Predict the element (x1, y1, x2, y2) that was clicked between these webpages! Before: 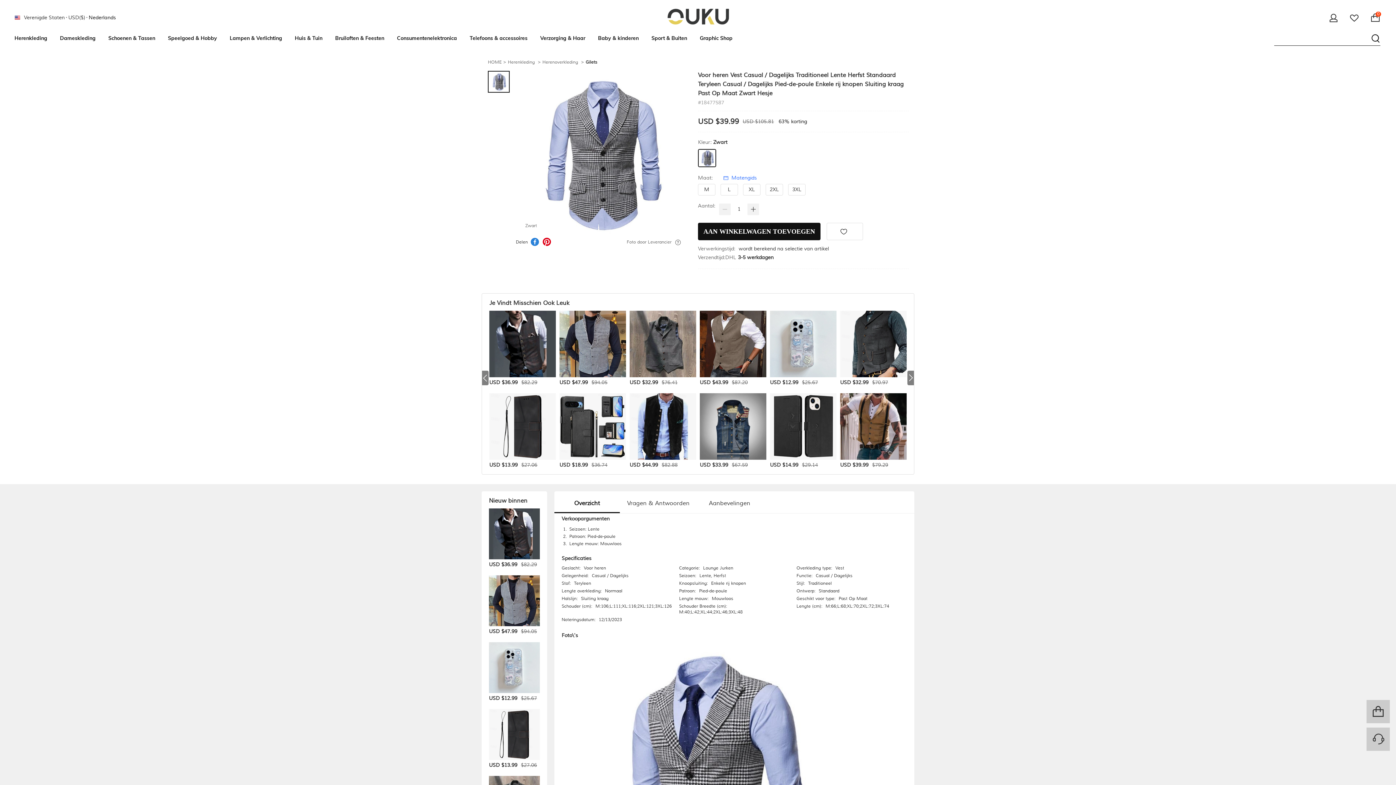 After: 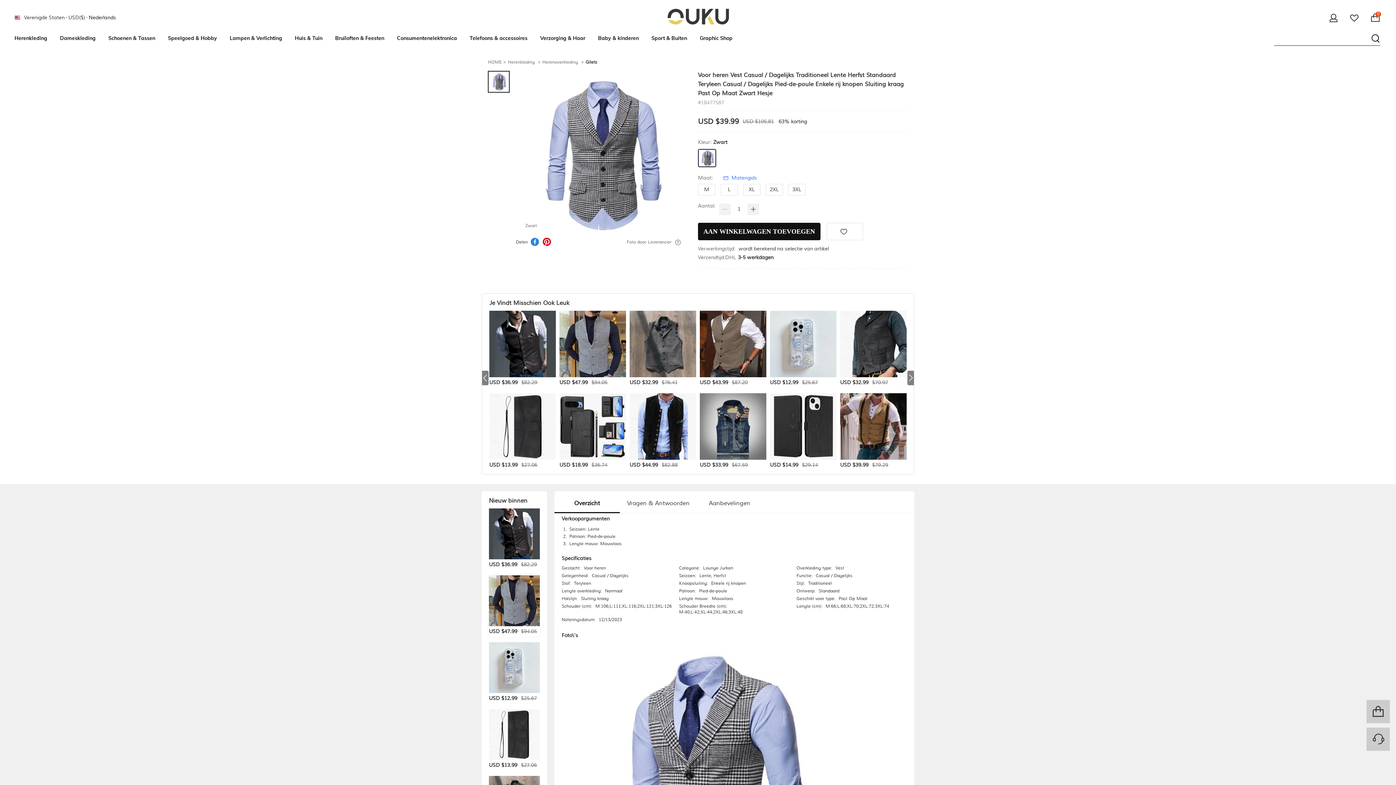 Action: bbox: (489, 575, 540, 637) label: USD $47.99
$94.05